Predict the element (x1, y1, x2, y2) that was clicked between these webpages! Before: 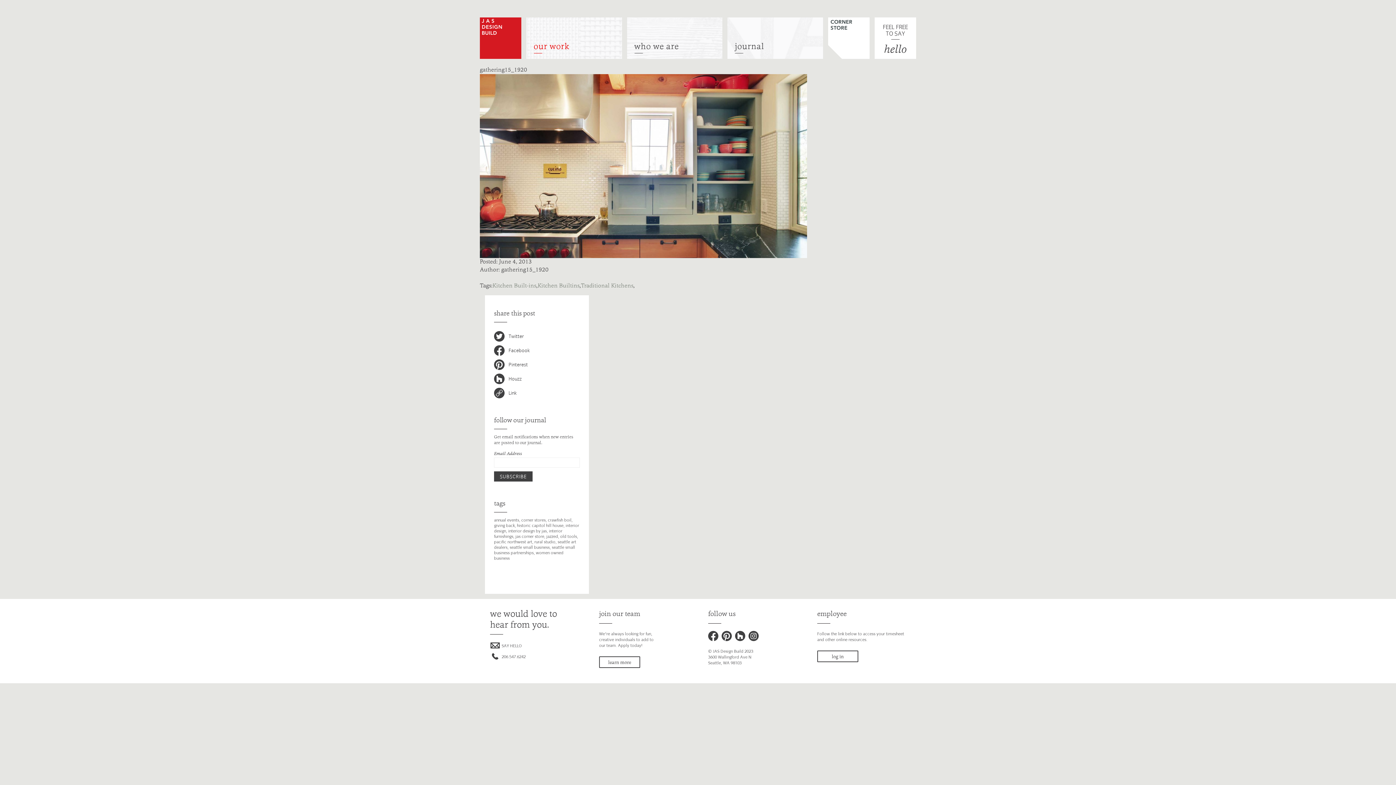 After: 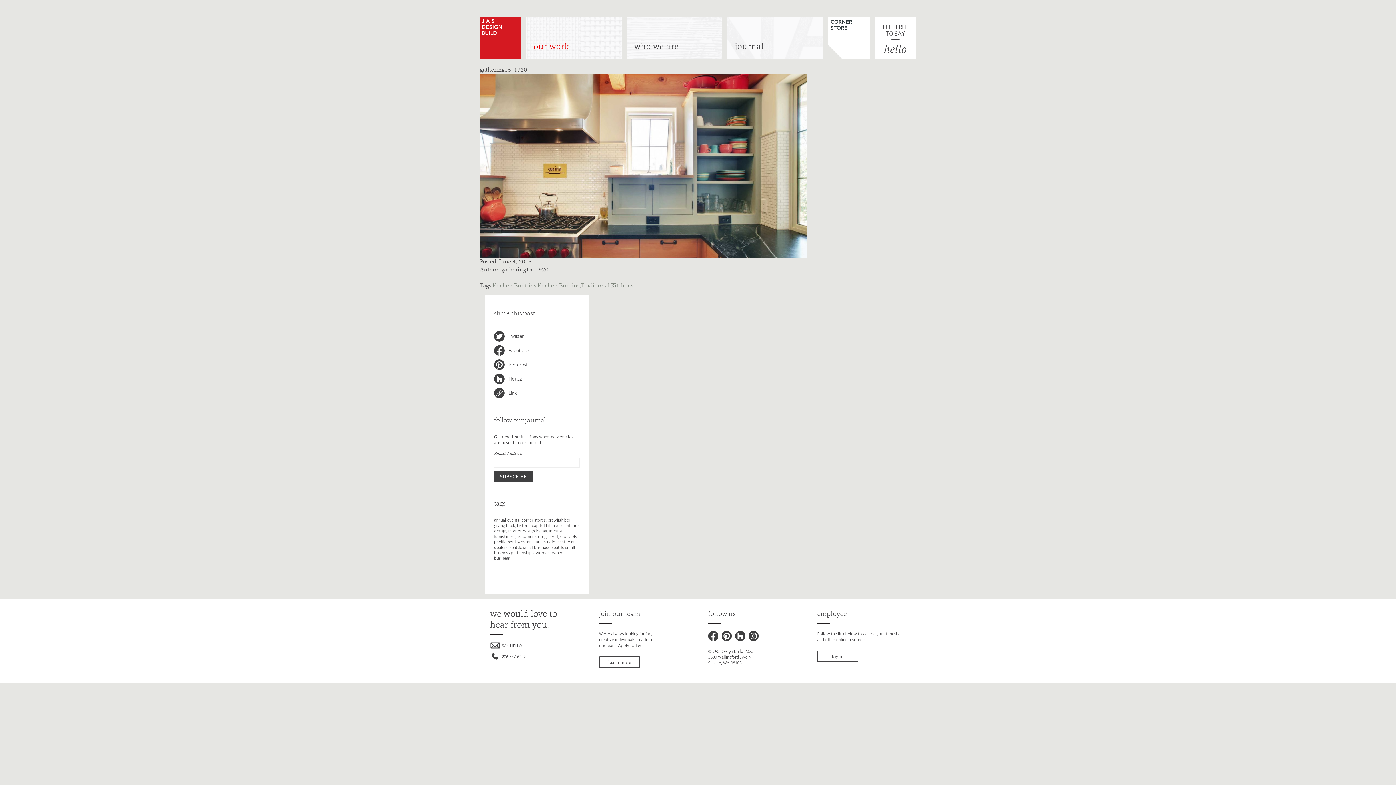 Action: label: 206.547.6242 bbox: (501, 654, 525, 659)